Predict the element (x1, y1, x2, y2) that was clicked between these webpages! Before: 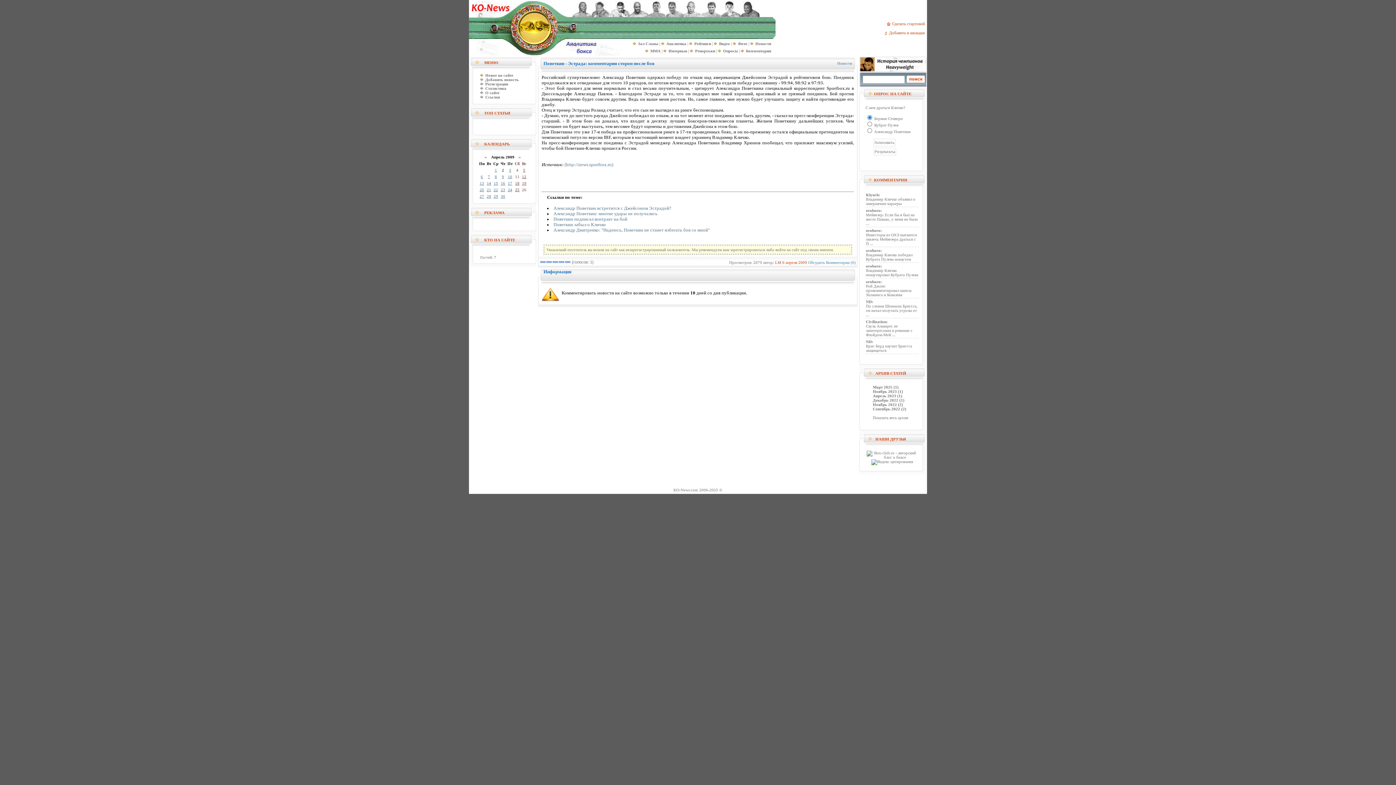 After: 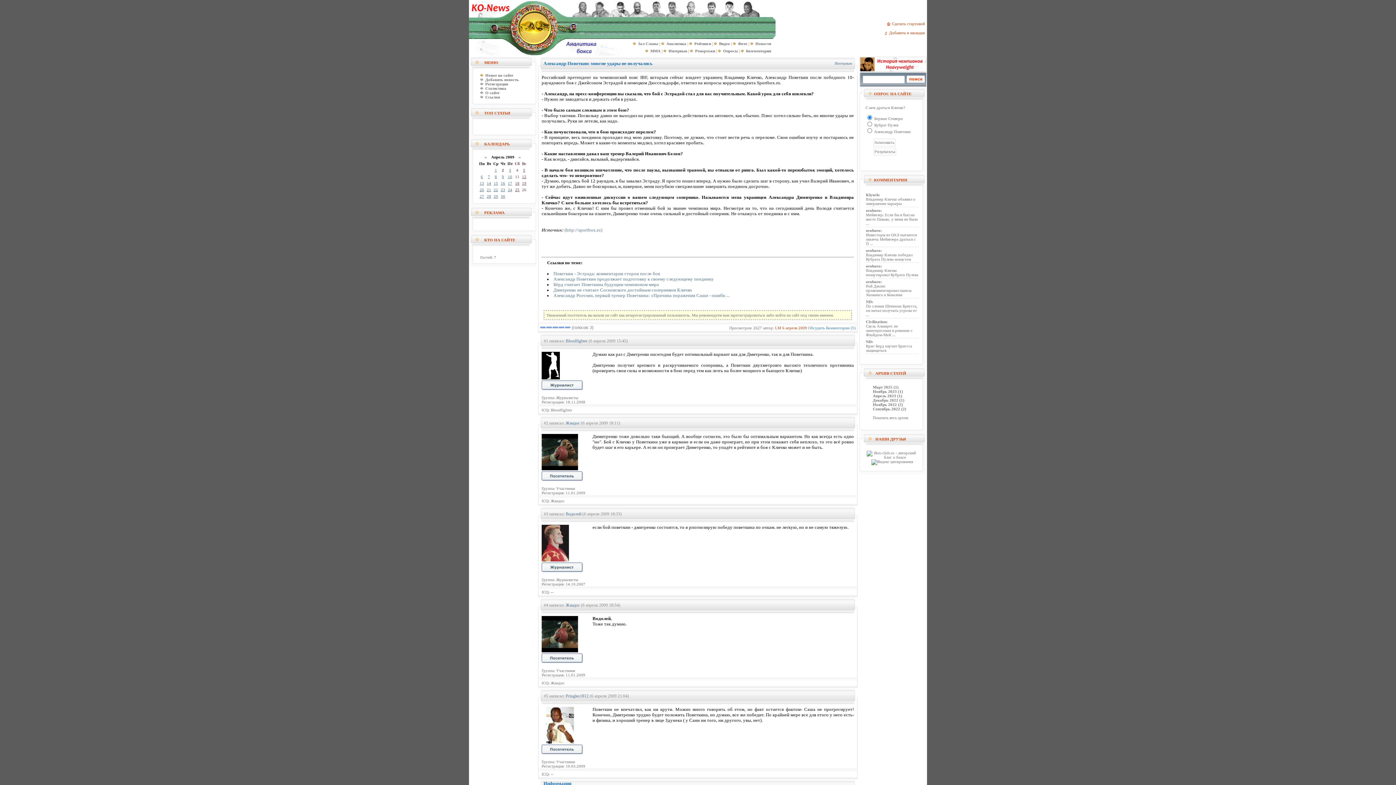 Action: bbox: (553, 211, 657, 216) label: Александр Поветкин: многие удары не получались